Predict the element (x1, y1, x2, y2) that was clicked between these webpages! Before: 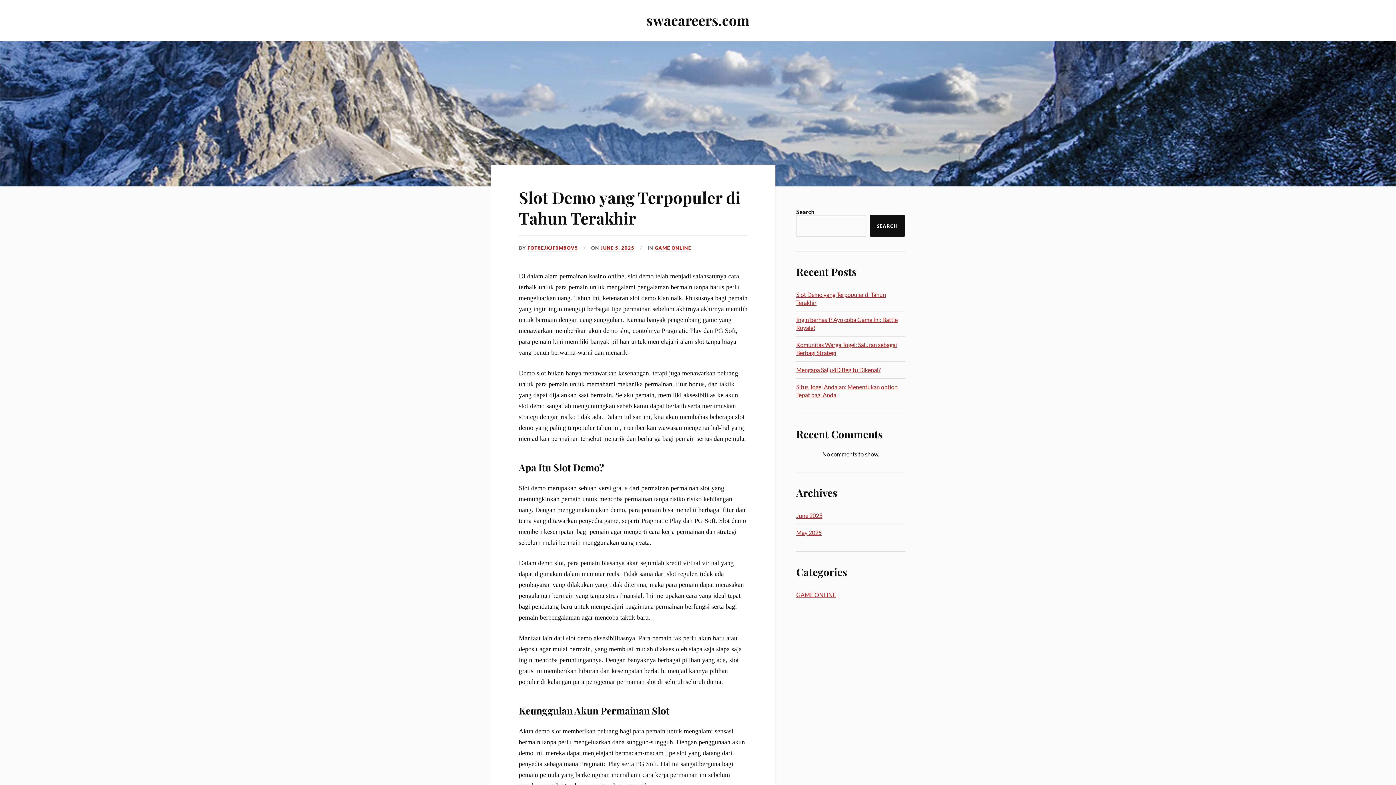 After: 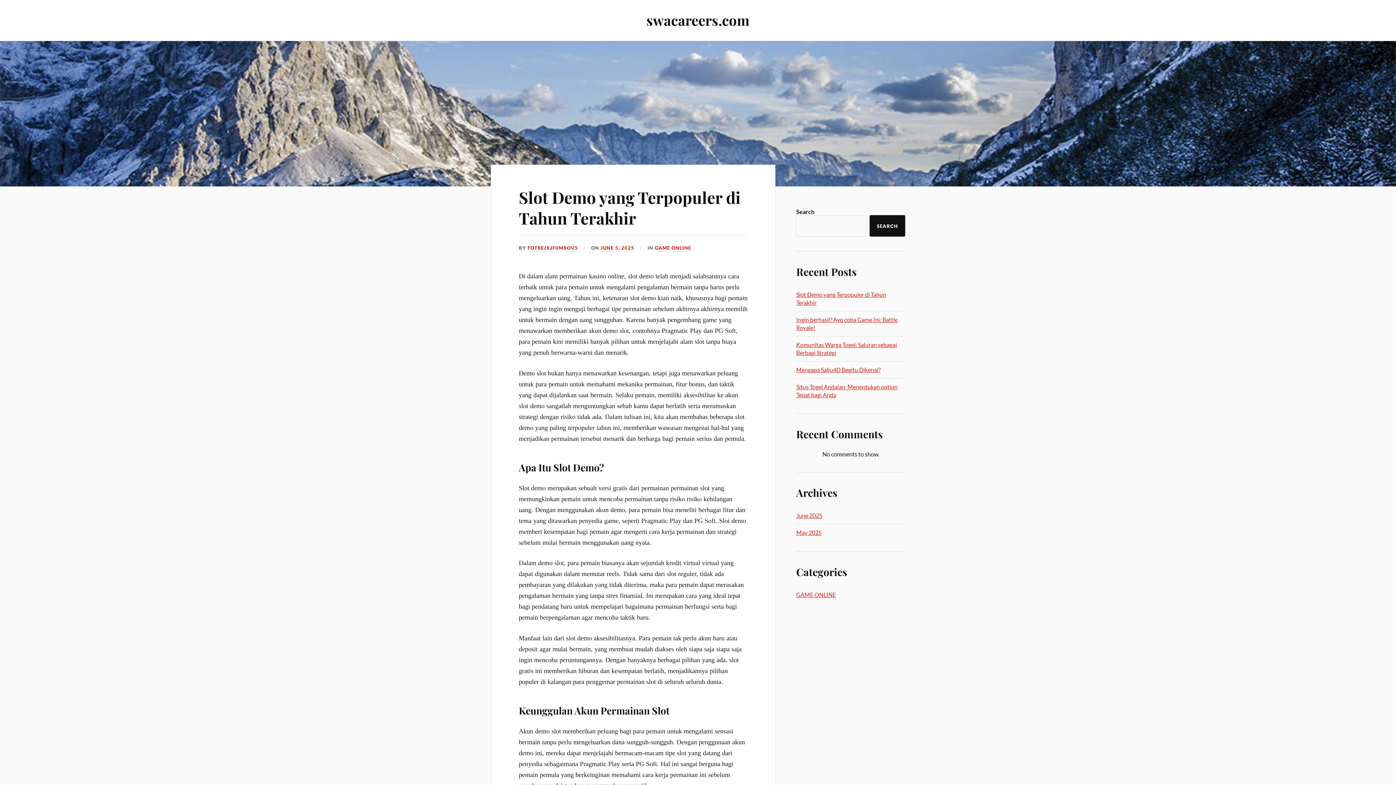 Action: label: swacareers.com bbox: (646, 10, 749, 29)